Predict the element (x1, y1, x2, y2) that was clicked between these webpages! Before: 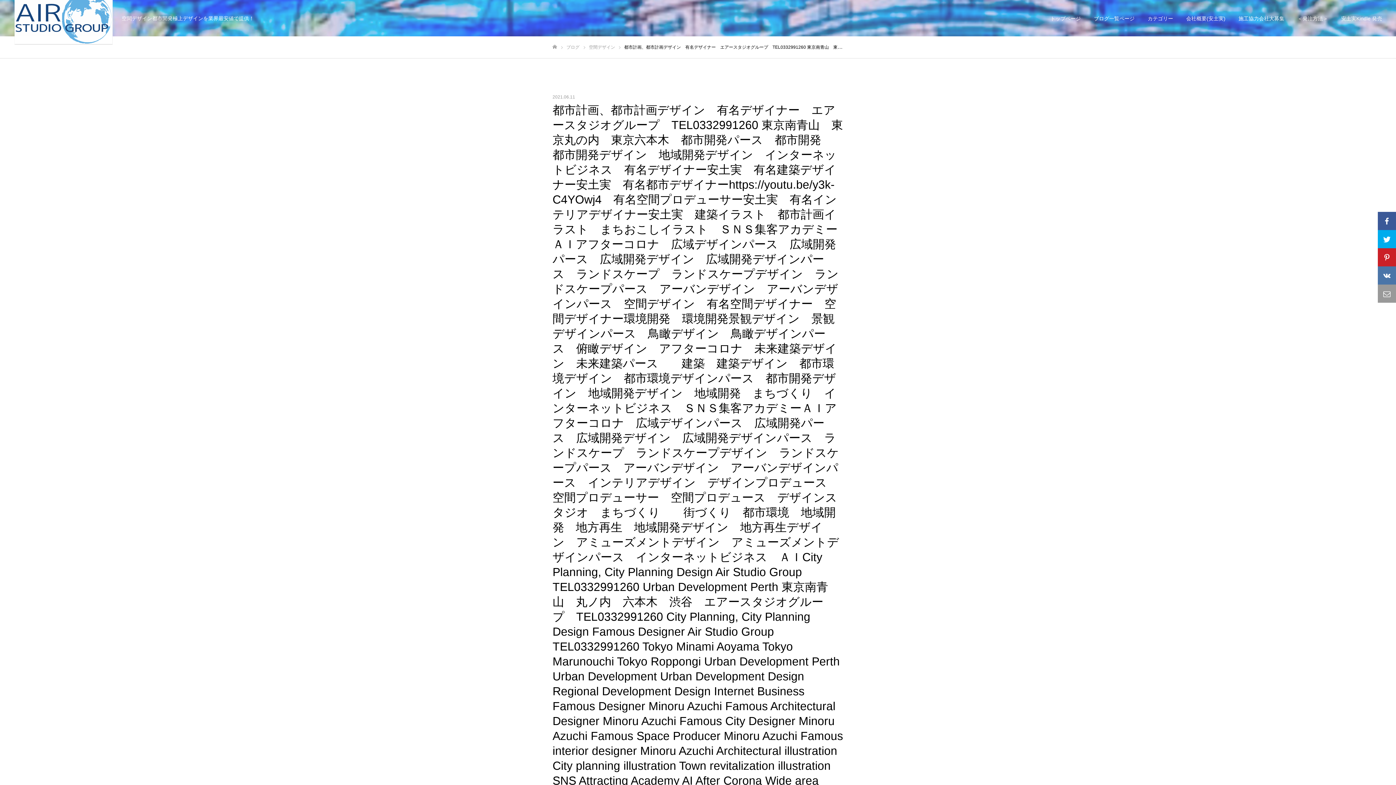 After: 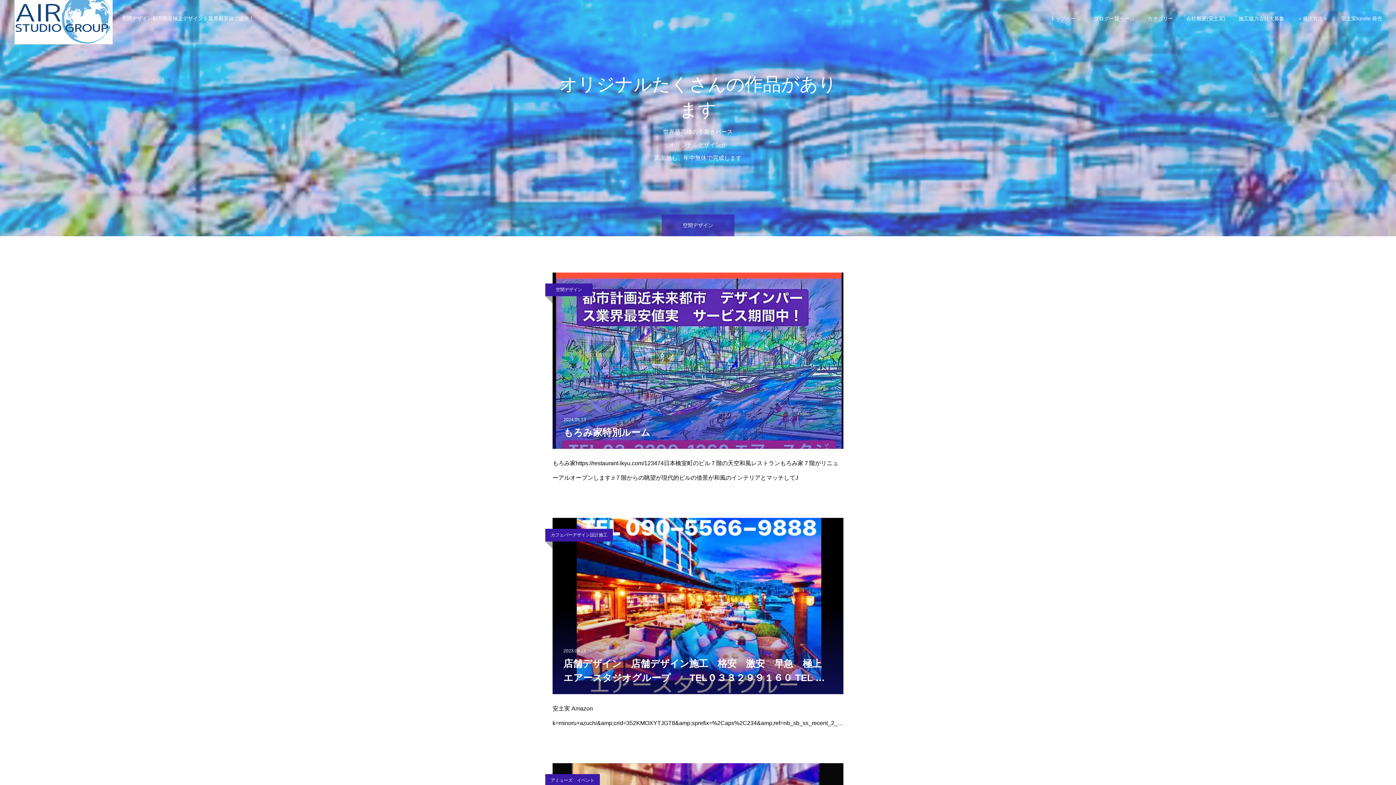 Action: bbox: (589, 44, 615, 49) label: 空間デザイン